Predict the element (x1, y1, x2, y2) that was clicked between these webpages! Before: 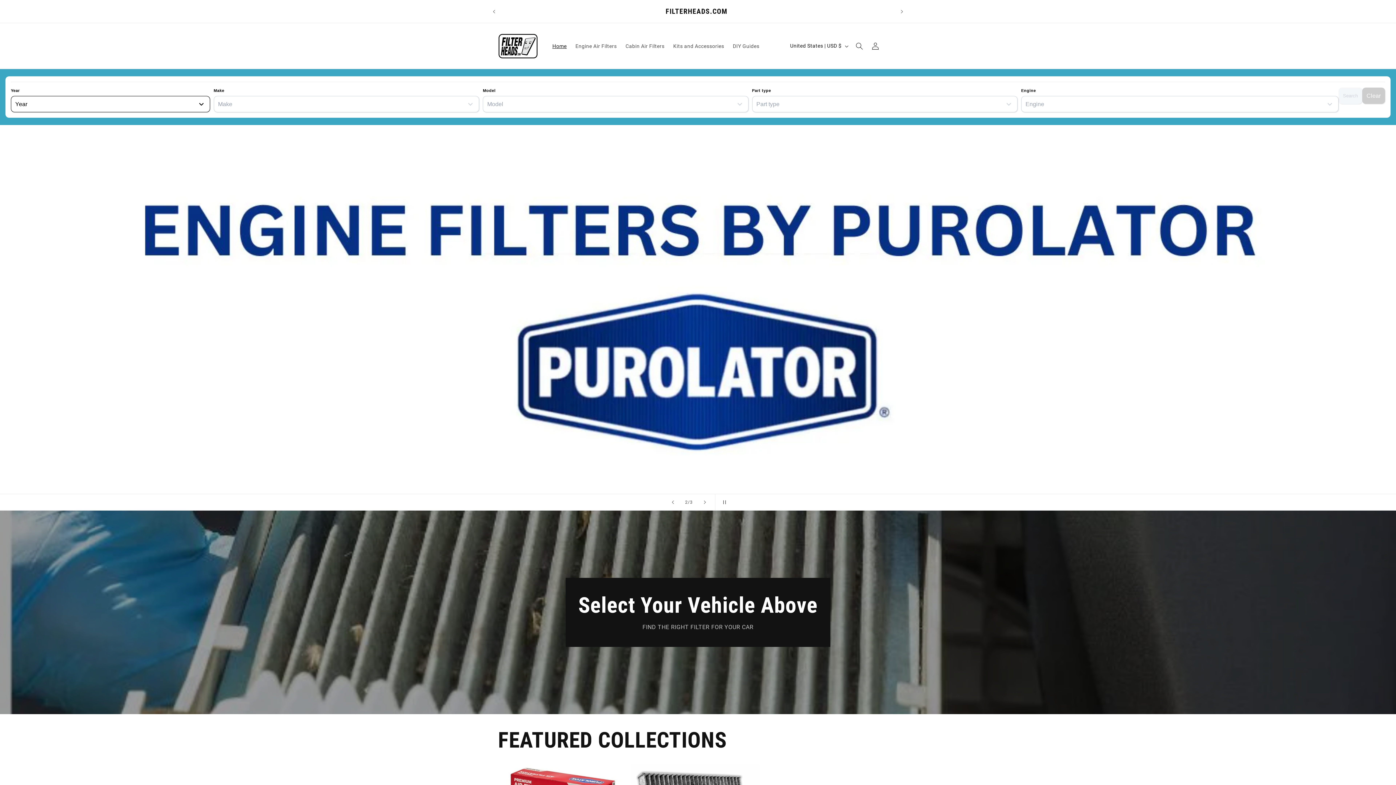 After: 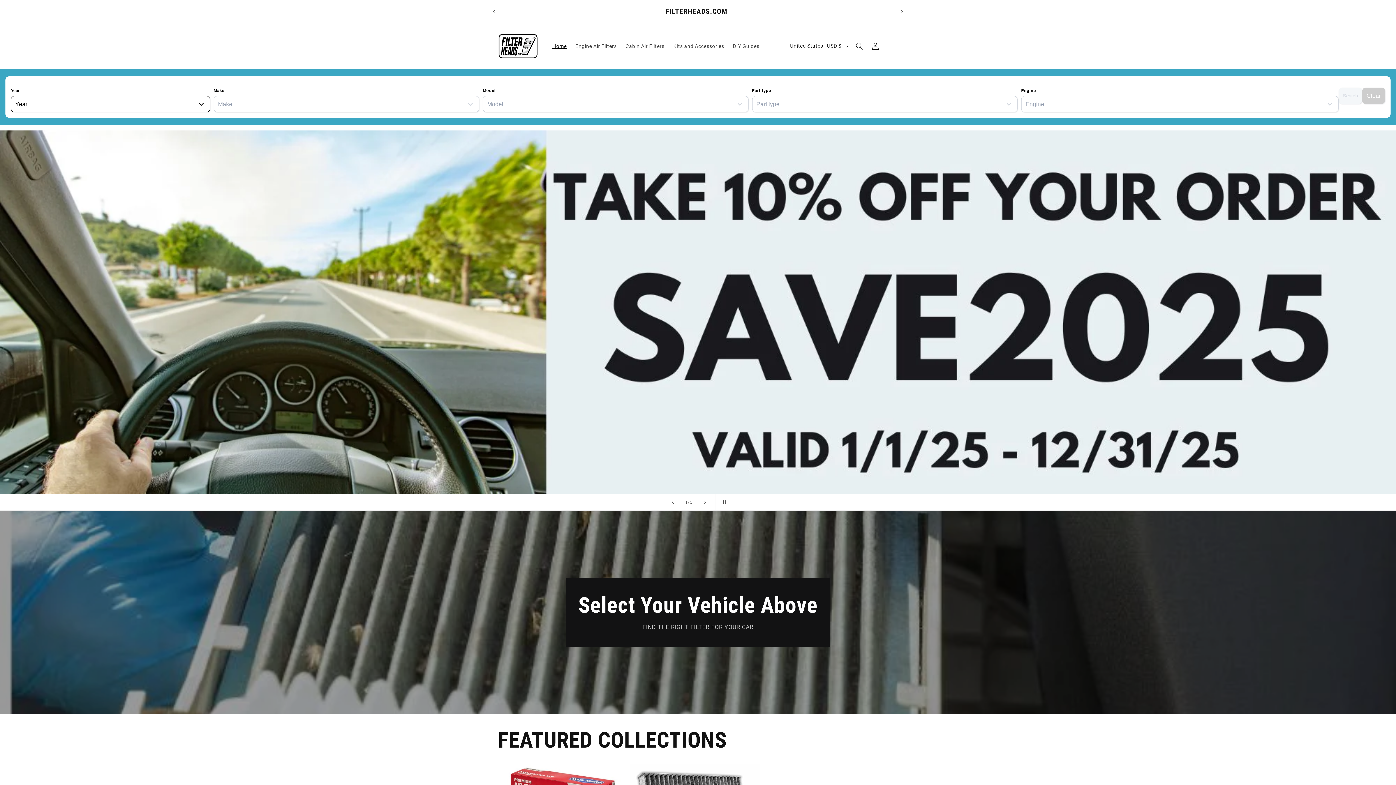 Action: label: Home bbox: (548, 38, 571, 53)